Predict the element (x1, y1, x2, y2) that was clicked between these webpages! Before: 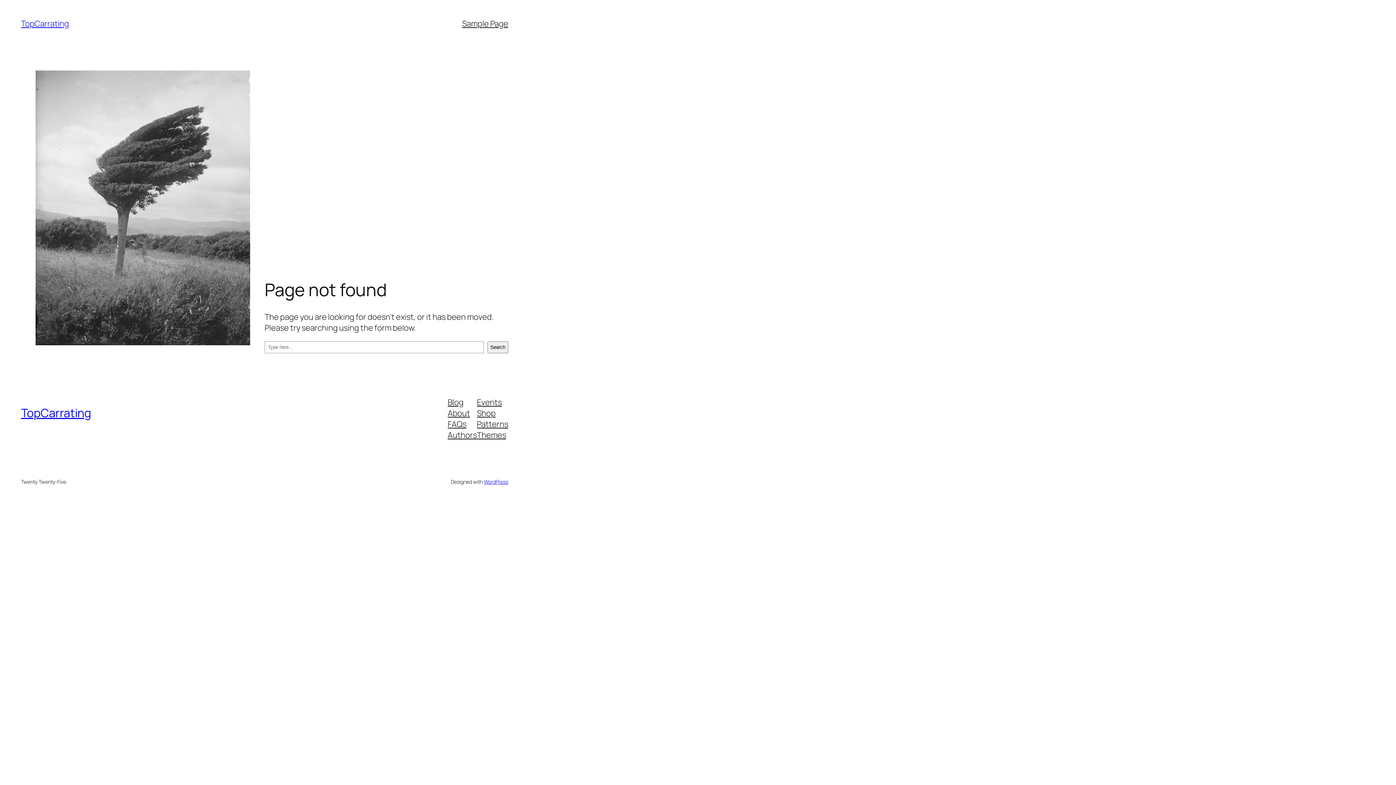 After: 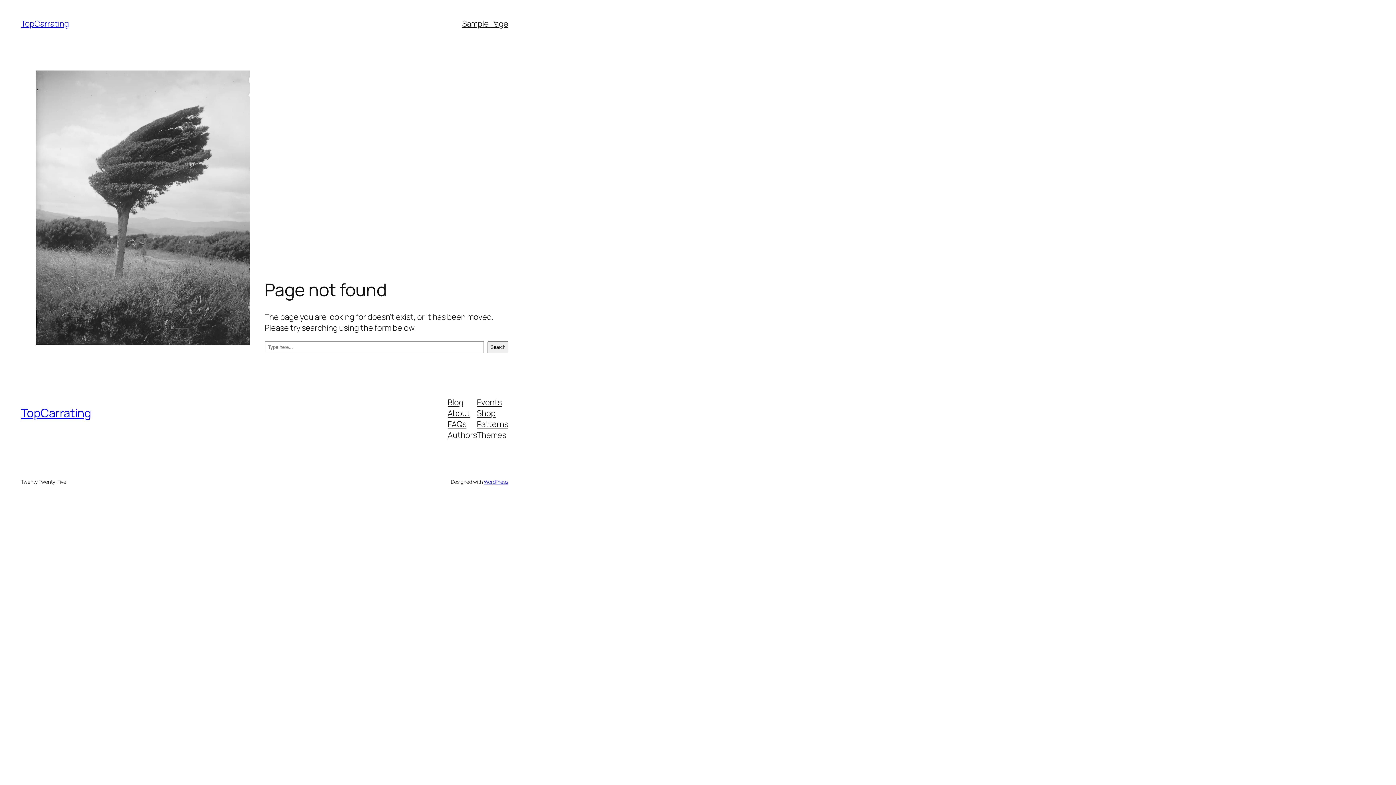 Action: bbox: (447, 418, 466, 429) label: FAQs